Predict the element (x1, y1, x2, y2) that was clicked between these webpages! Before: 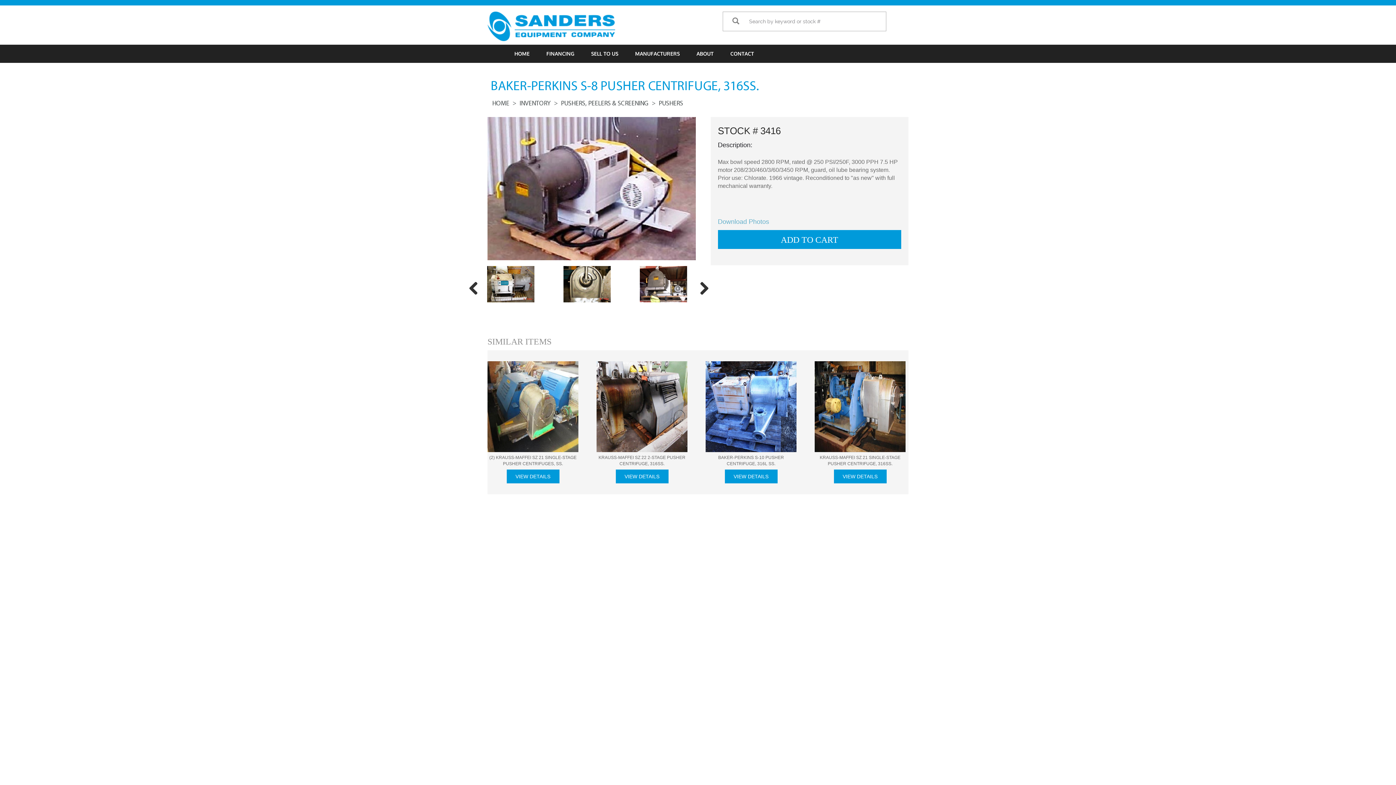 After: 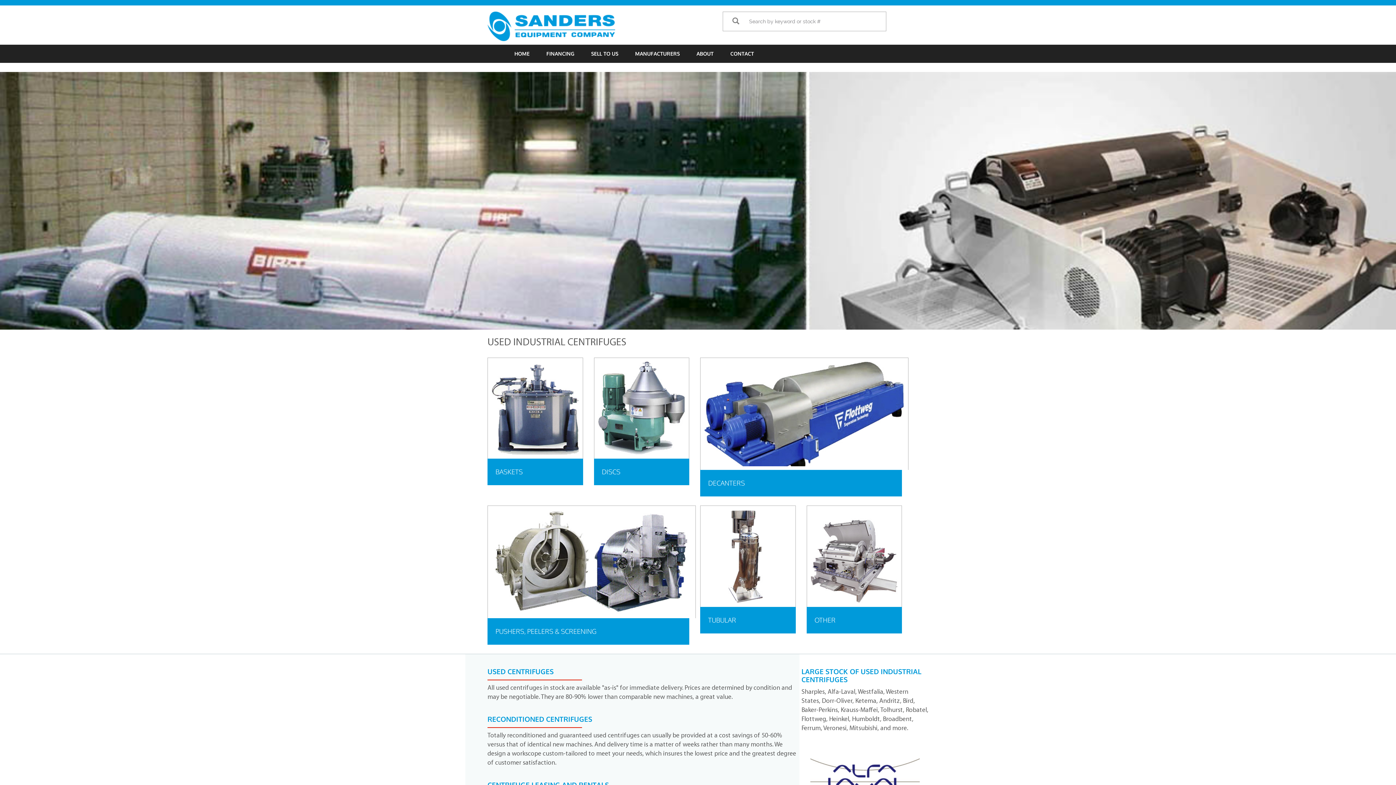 Action: bbox: (509, 44, 535, 62) label: HOME